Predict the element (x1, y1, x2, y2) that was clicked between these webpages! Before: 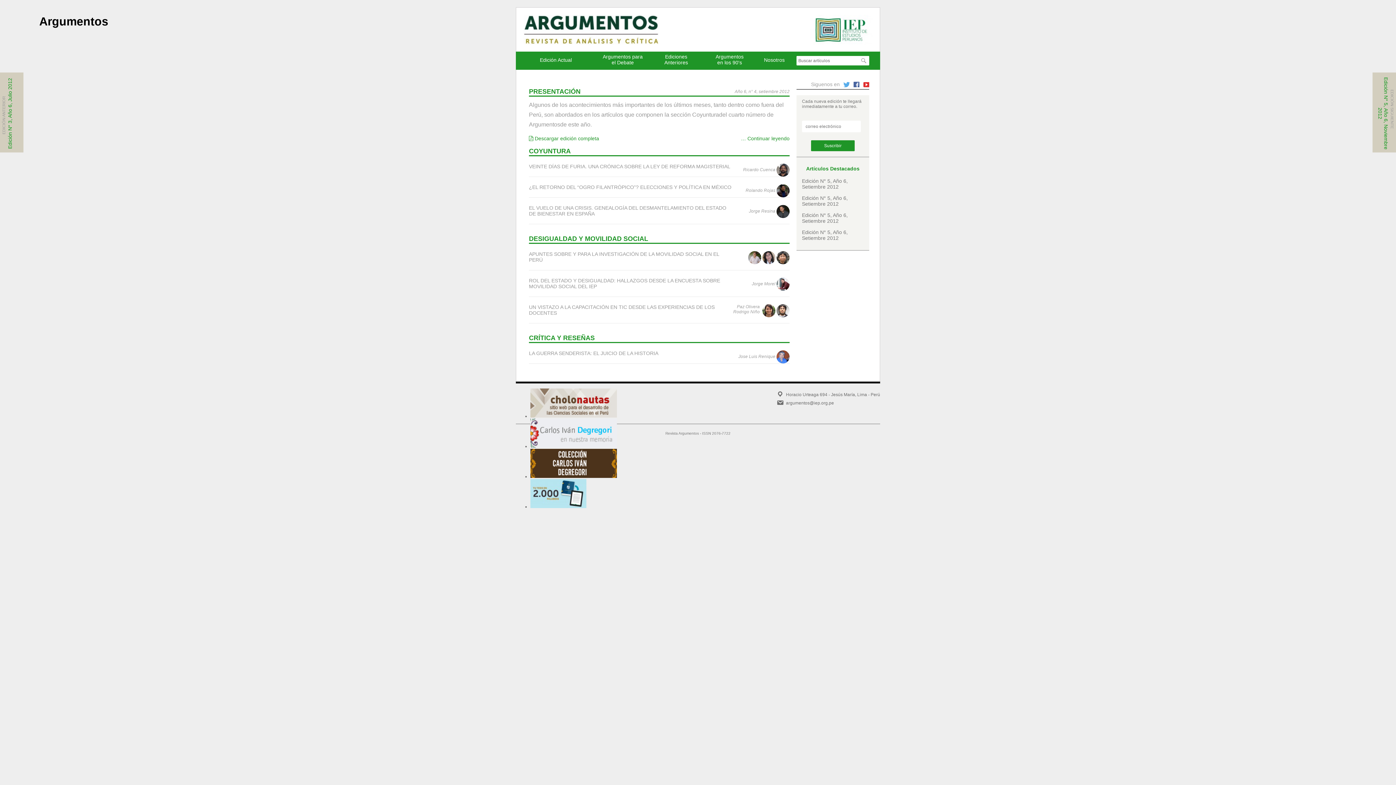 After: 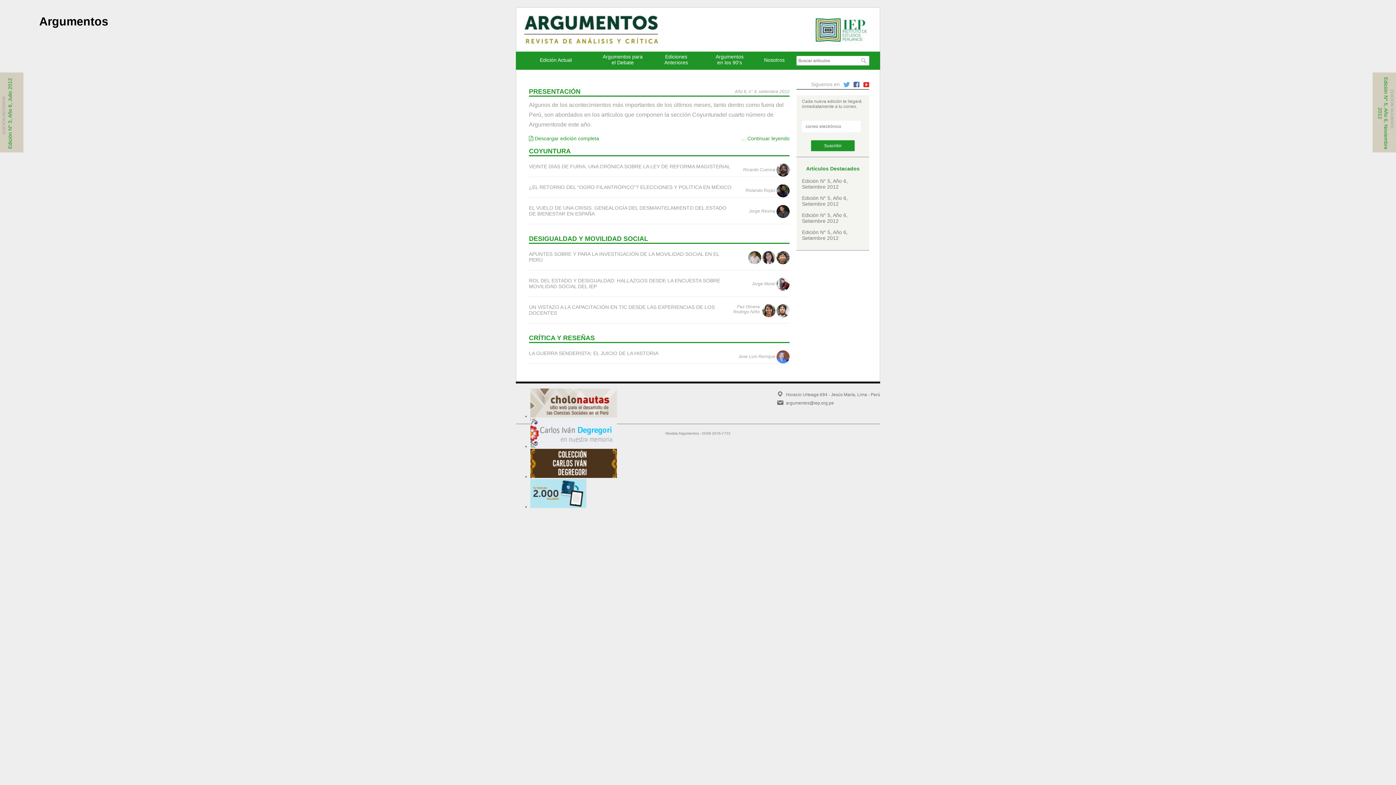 Action: label: Edición N° 5, Año 6, Setiembre 2012 bbox: (802, 212, 848, 224)